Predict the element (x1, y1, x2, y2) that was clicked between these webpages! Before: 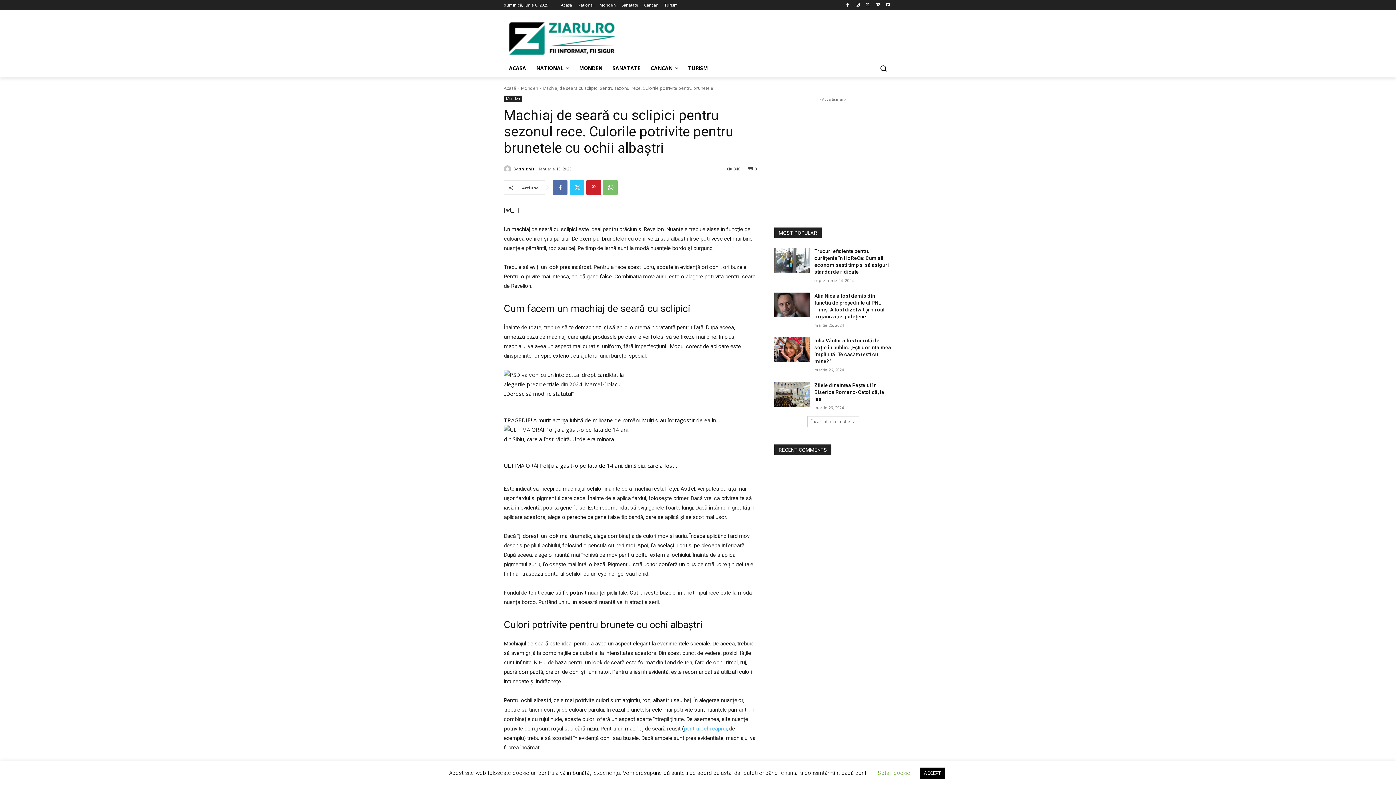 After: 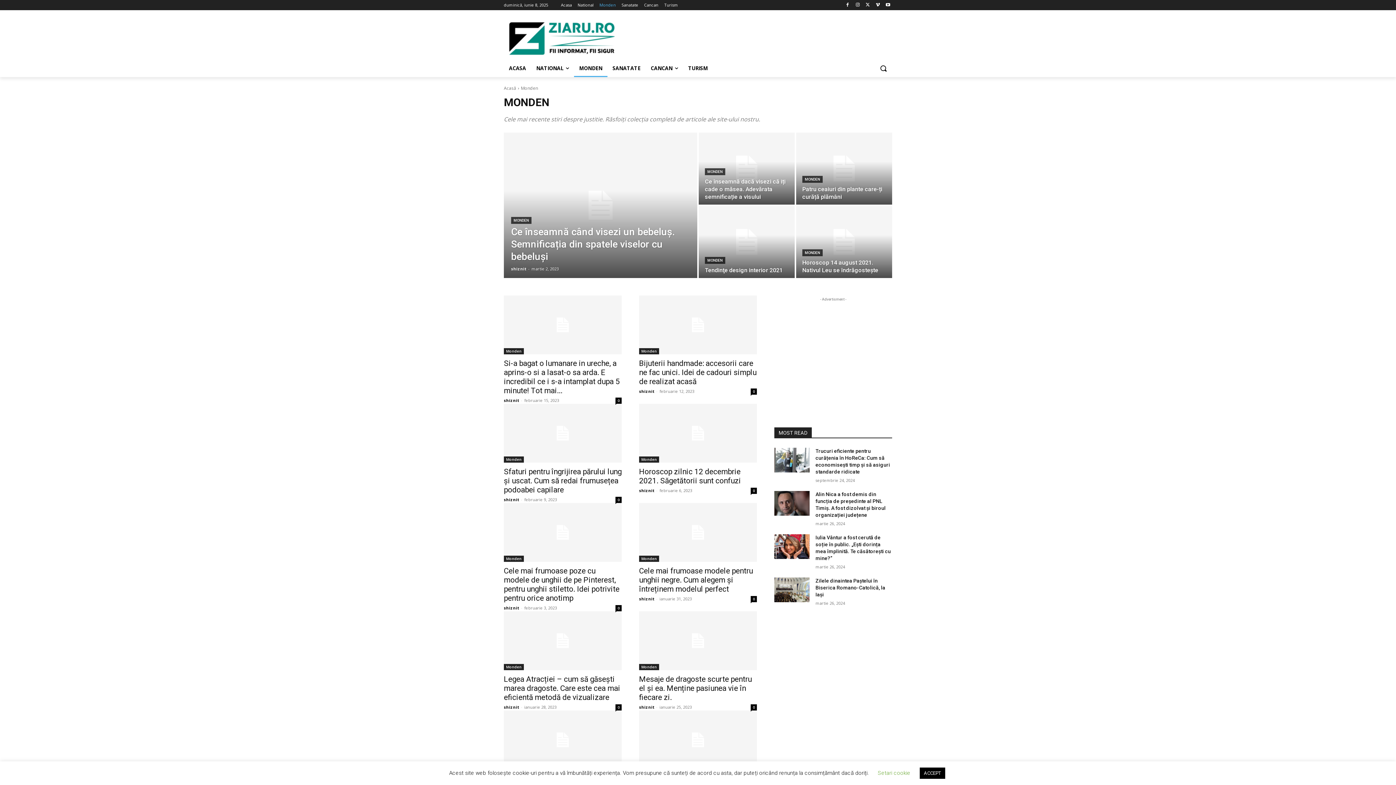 Action: bbox: (504, 95, 522, 101) label: Monden